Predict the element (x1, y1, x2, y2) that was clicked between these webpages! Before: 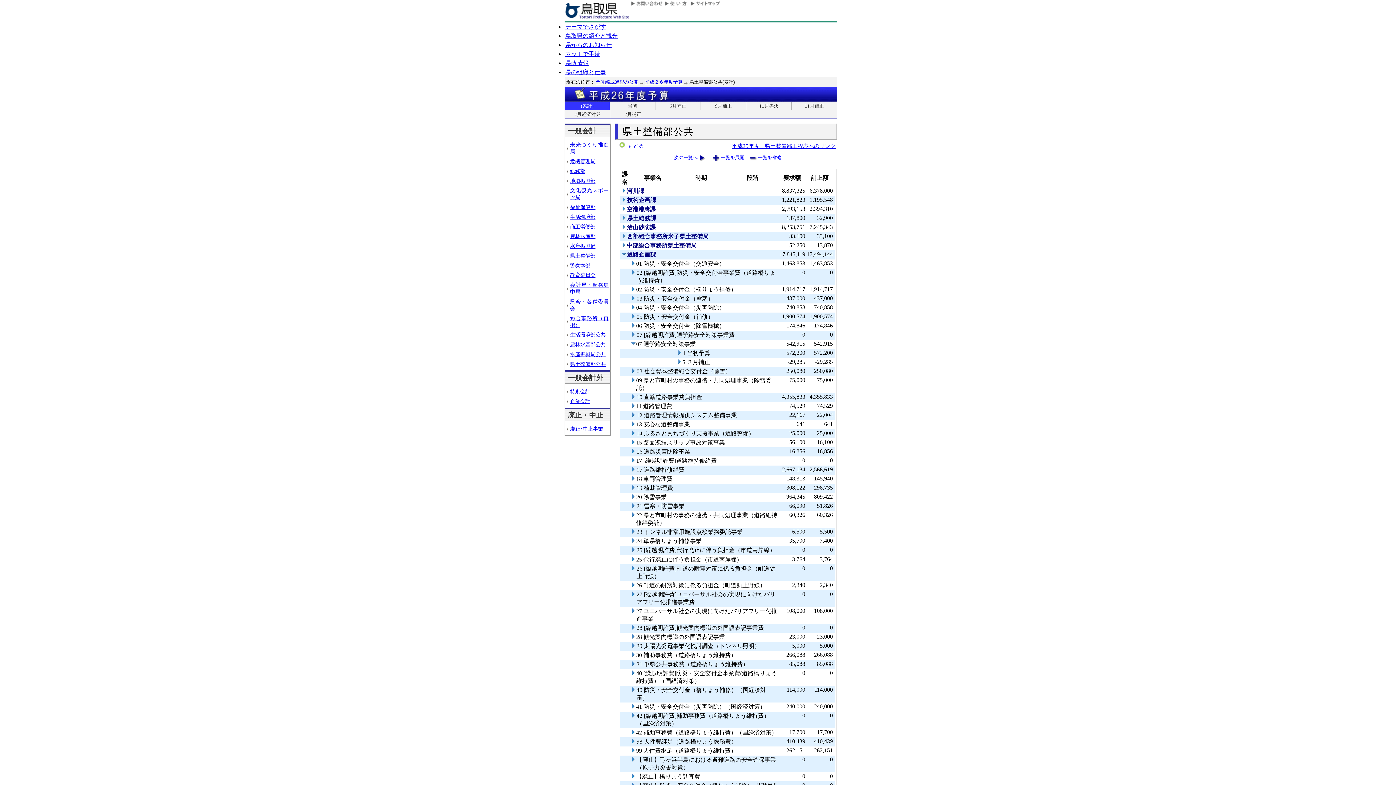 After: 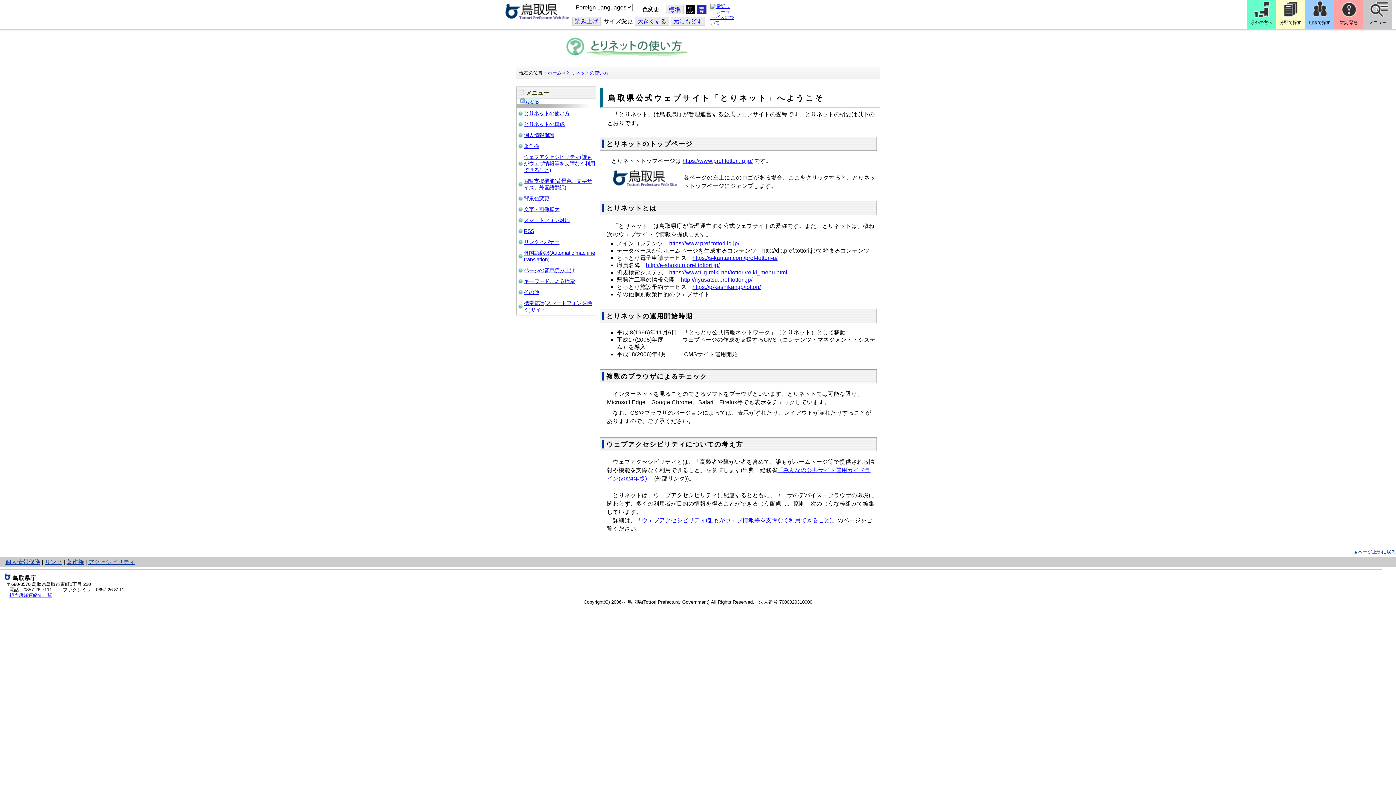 Action: bbox: (662, 2, 688, 8)